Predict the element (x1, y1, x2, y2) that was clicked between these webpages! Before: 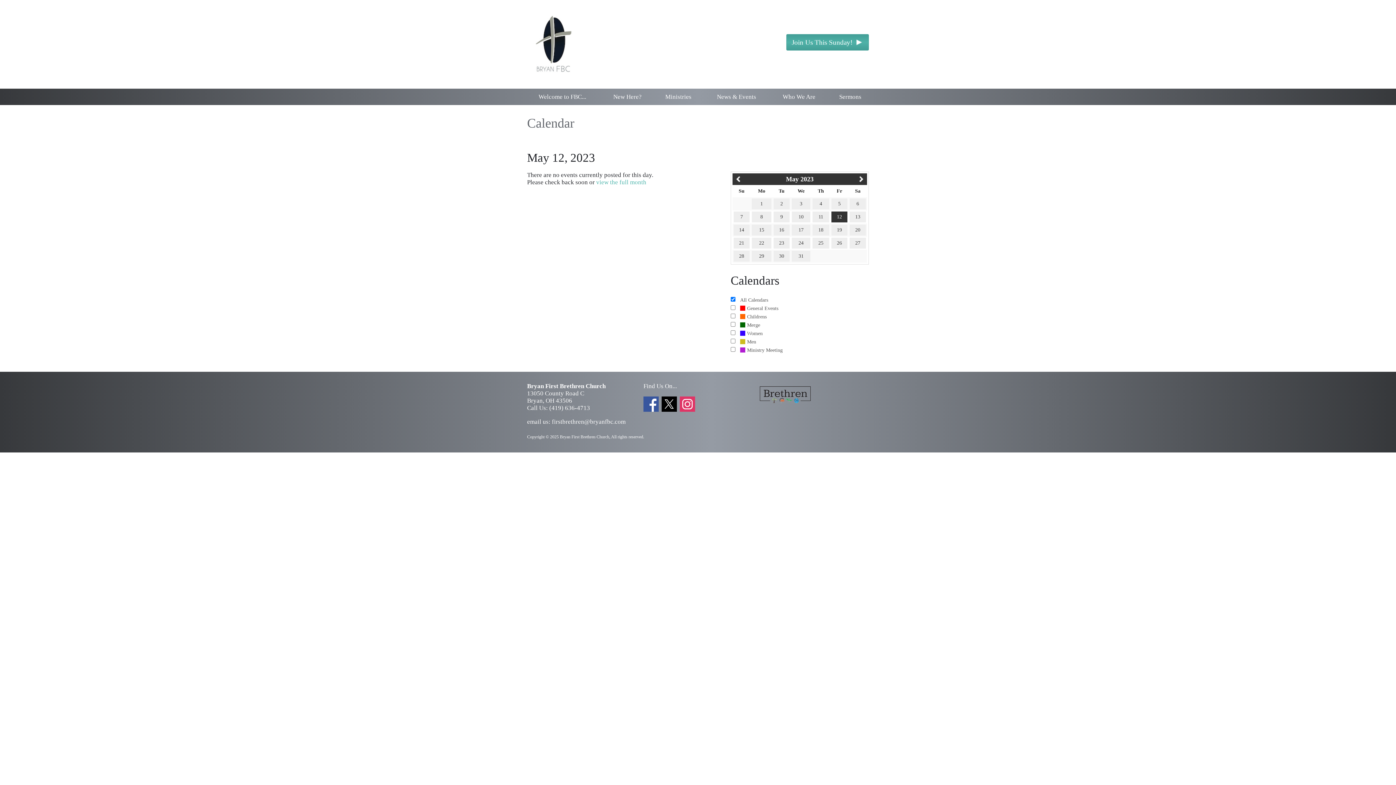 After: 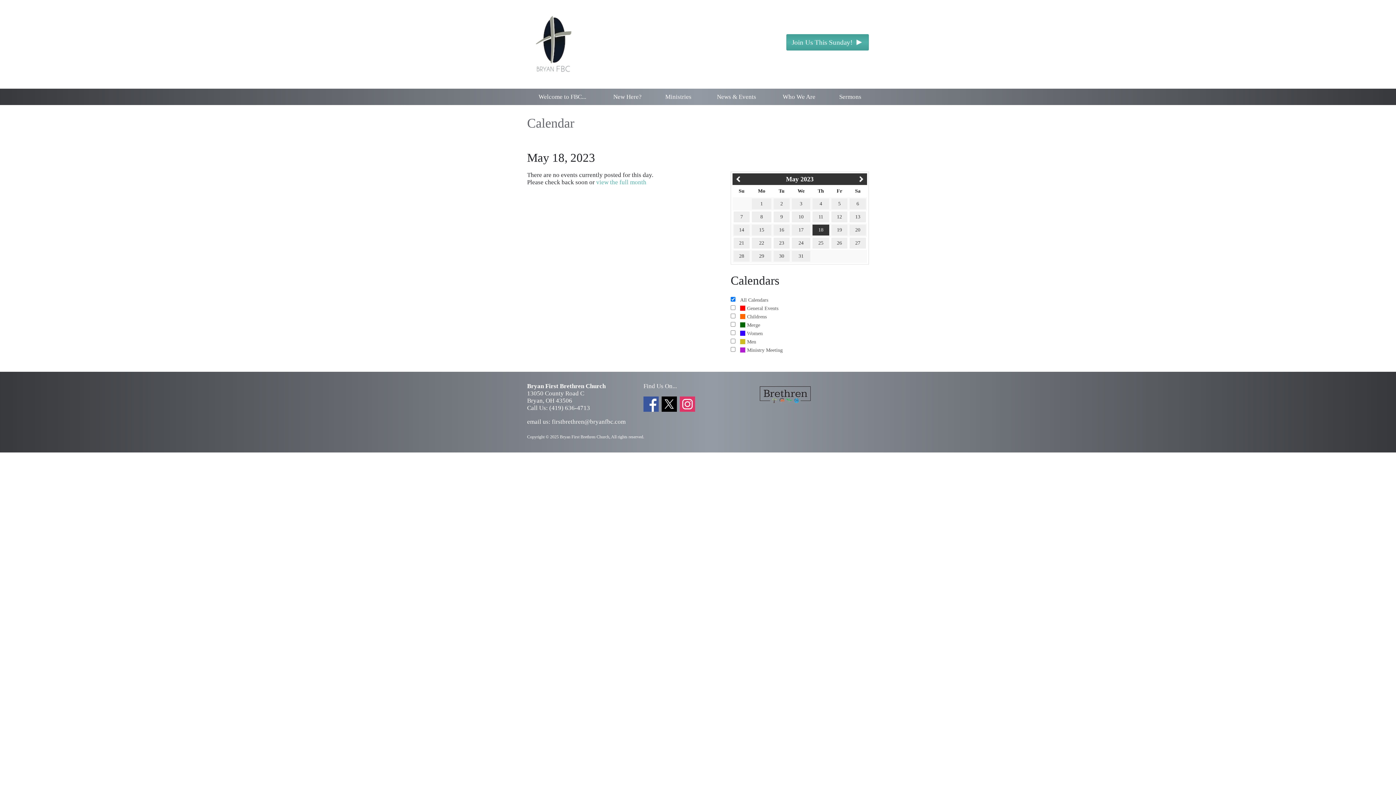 Action: bbox: (812, 224, 829, 235) label: 18